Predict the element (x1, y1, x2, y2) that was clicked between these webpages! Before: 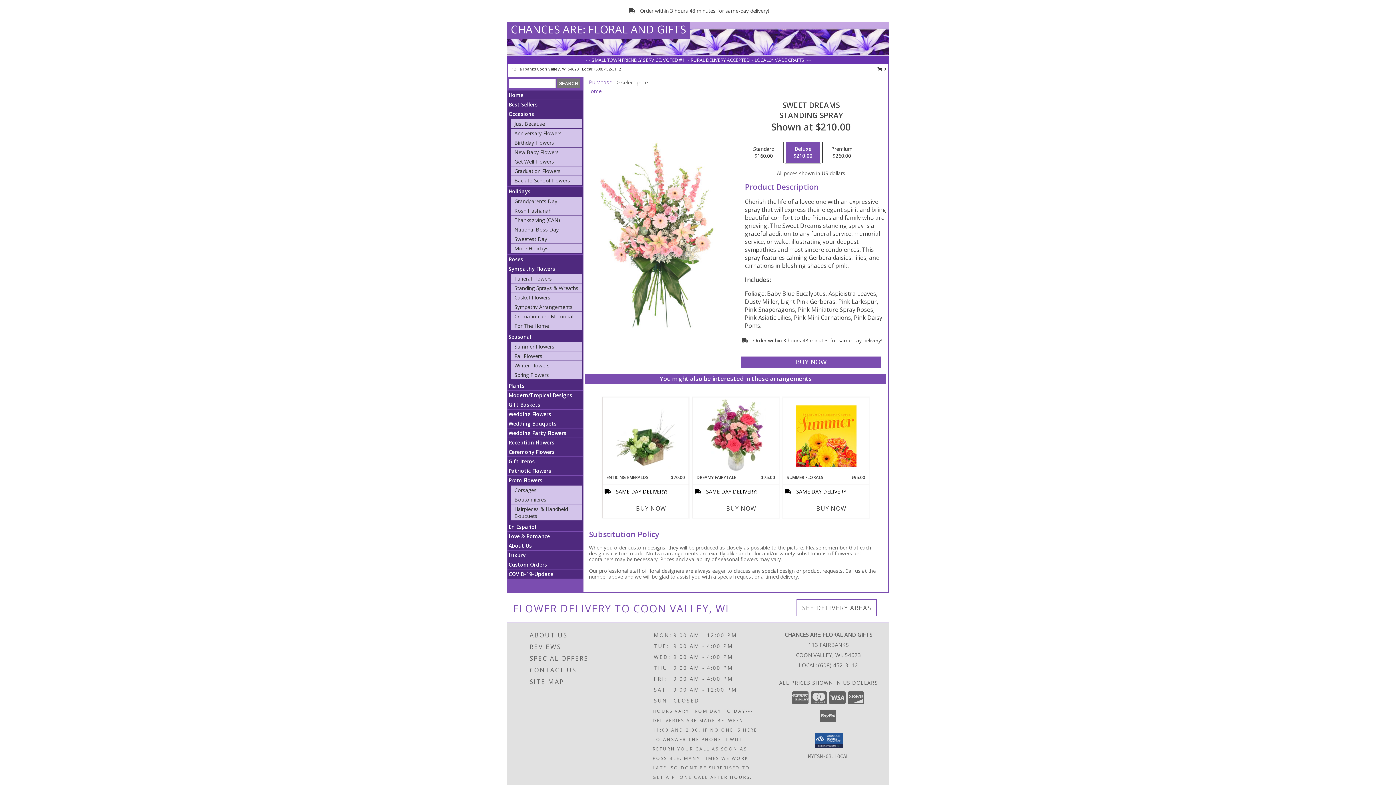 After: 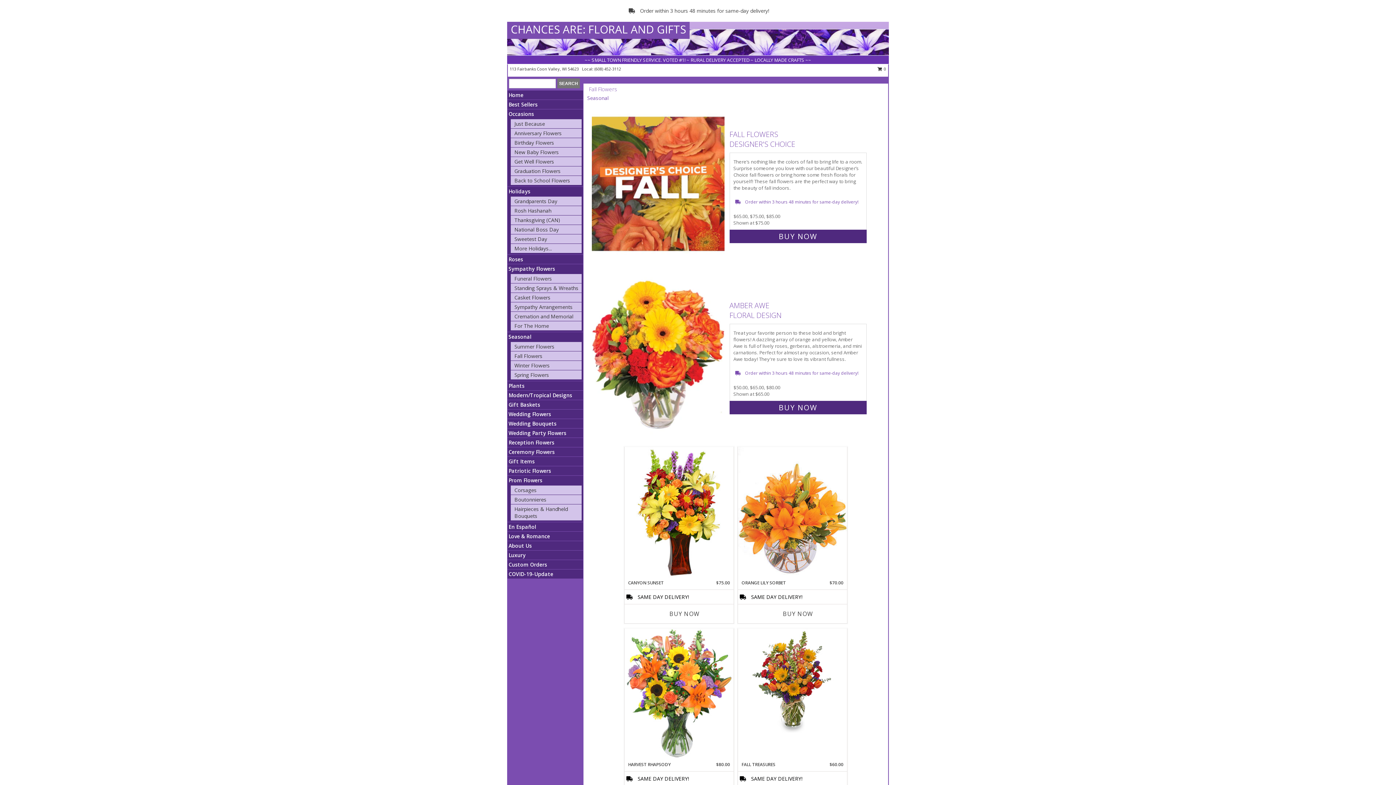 Action: label: Fall Flowers bbox: (514, 352, 542, 359)